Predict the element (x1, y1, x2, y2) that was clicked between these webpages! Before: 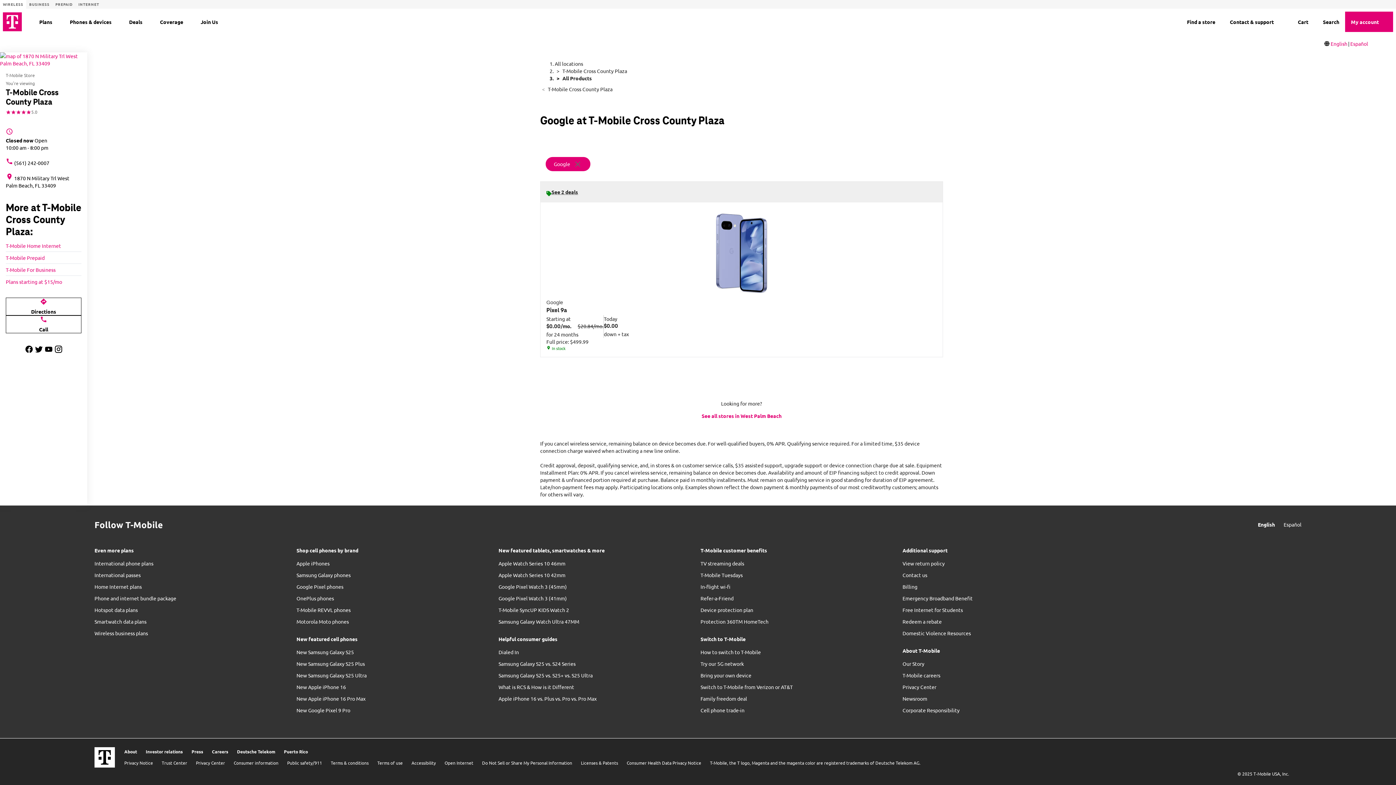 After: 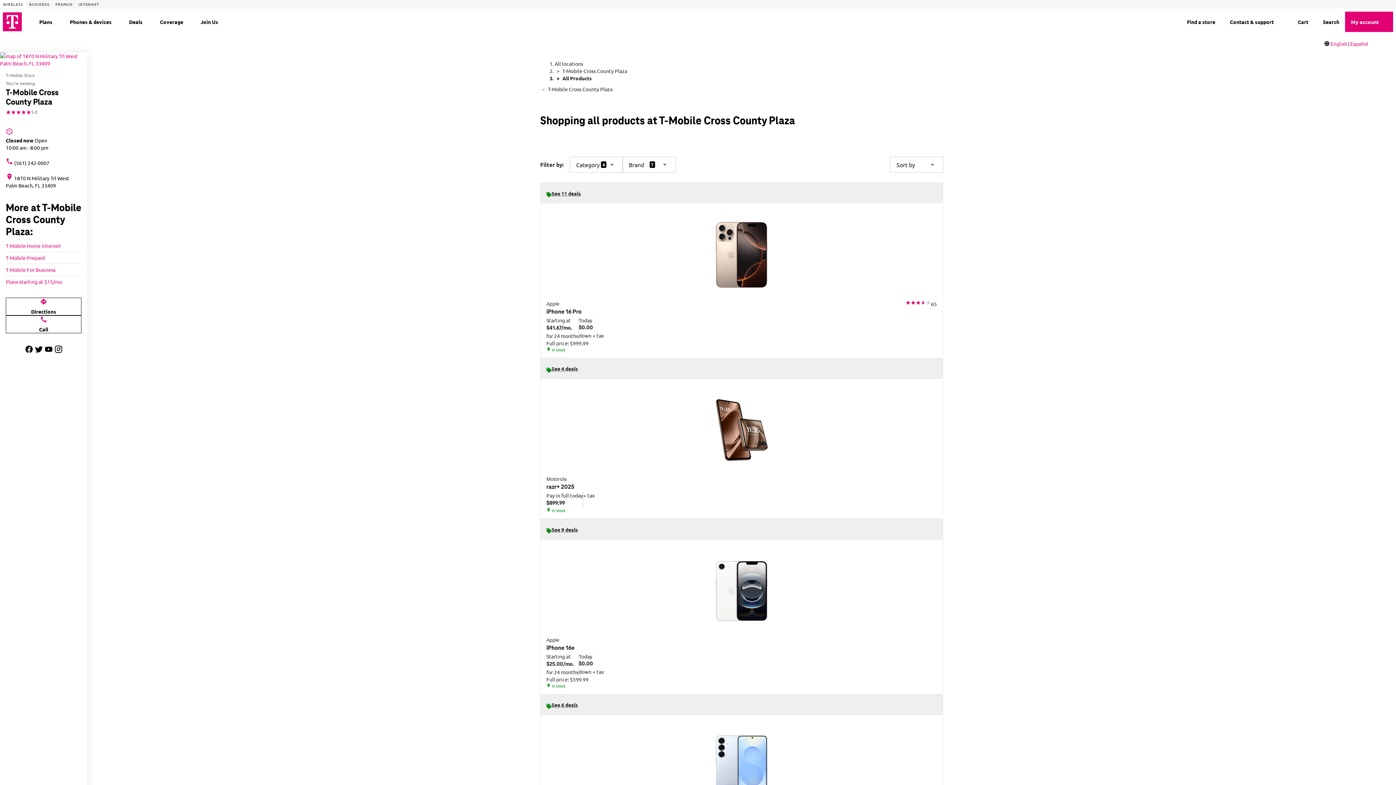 Action: bbox: (562, 74, 592, 81) label: All Products